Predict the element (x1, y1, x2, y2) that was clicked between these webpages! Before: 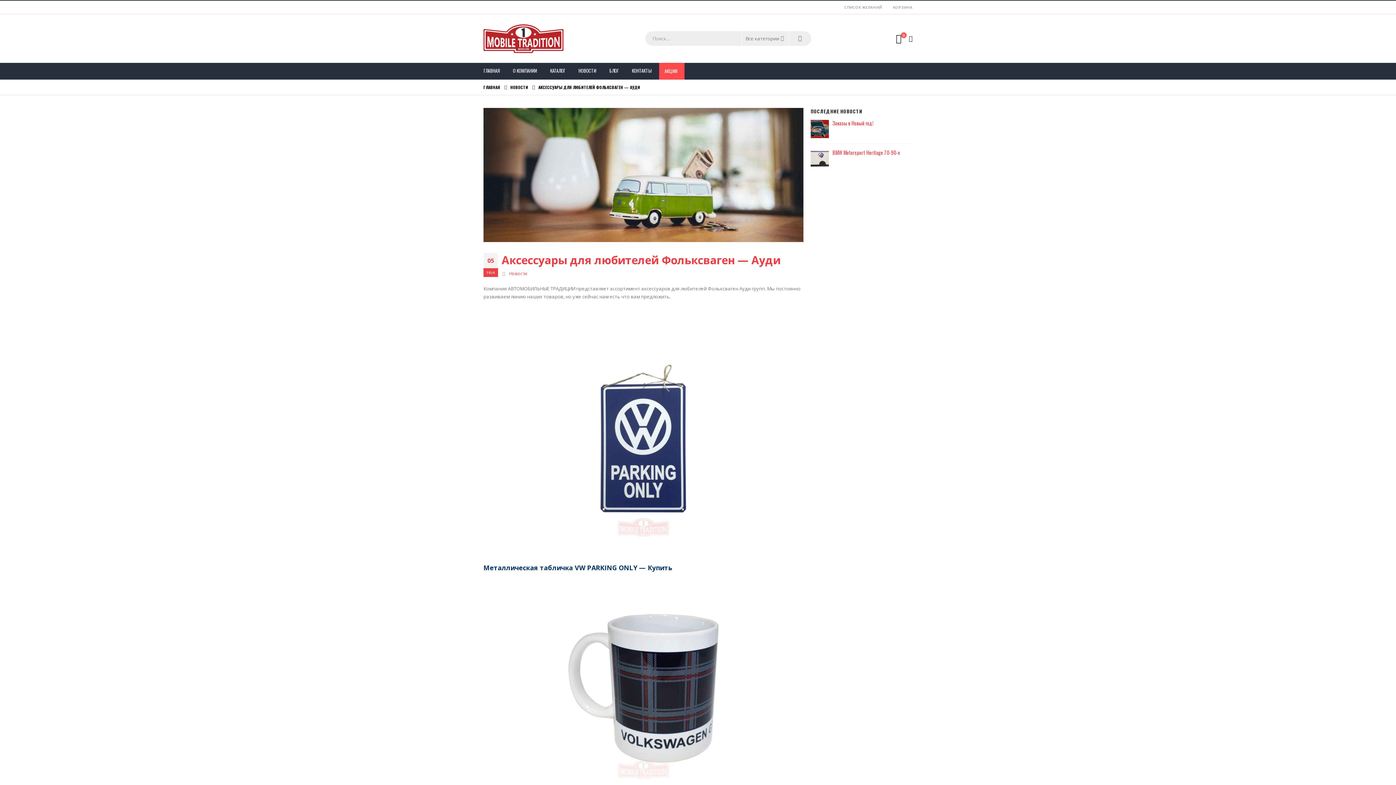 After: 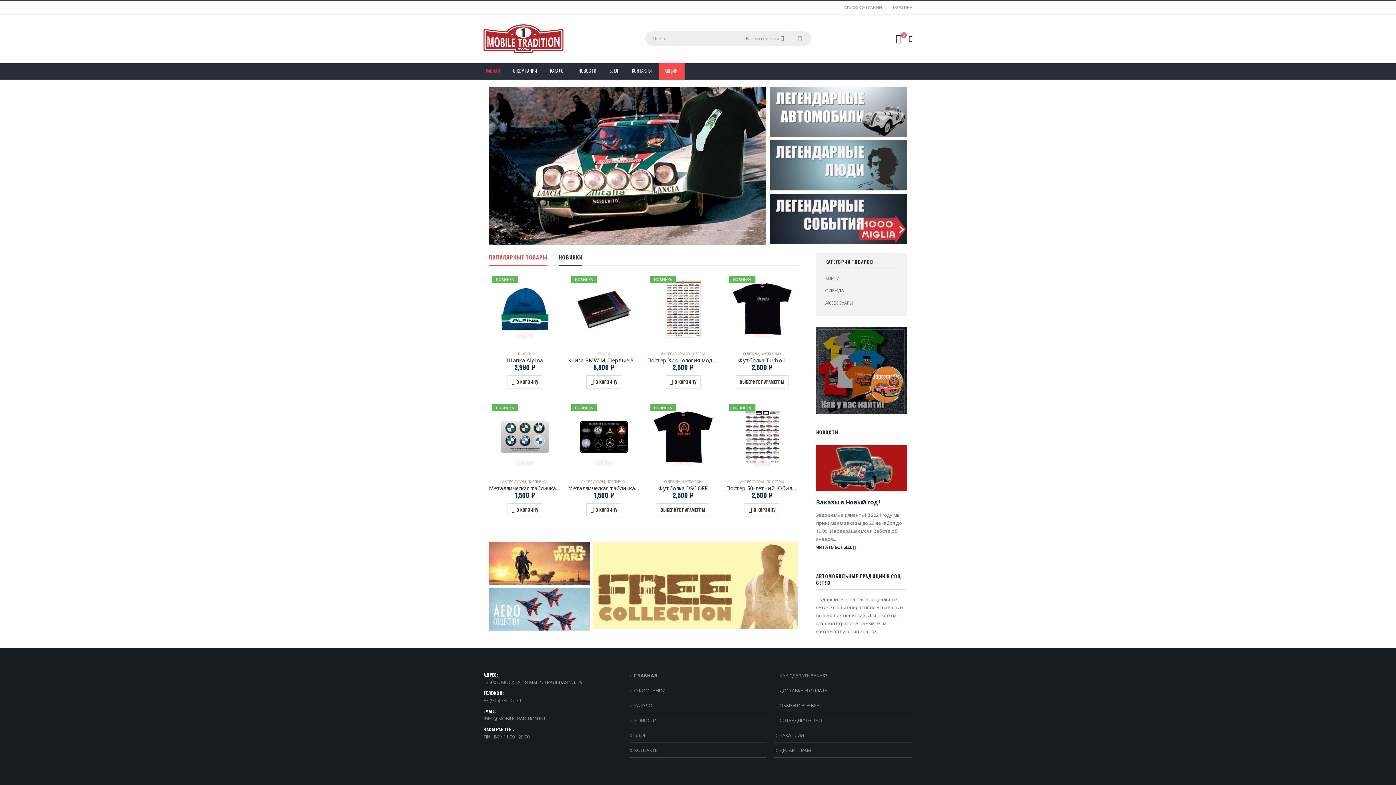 Action: bbox: (483, 83, 500, 91) label: ГЛАВНАЯ